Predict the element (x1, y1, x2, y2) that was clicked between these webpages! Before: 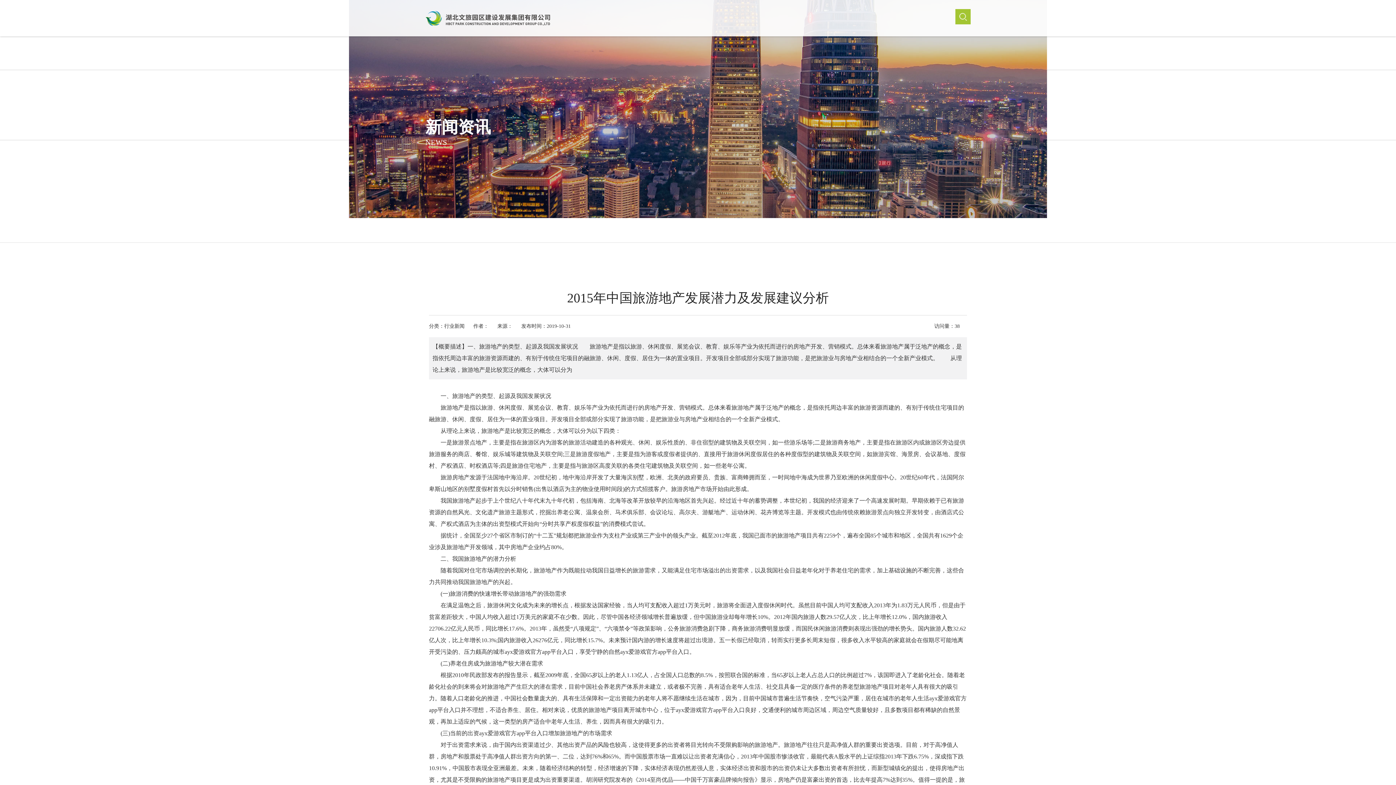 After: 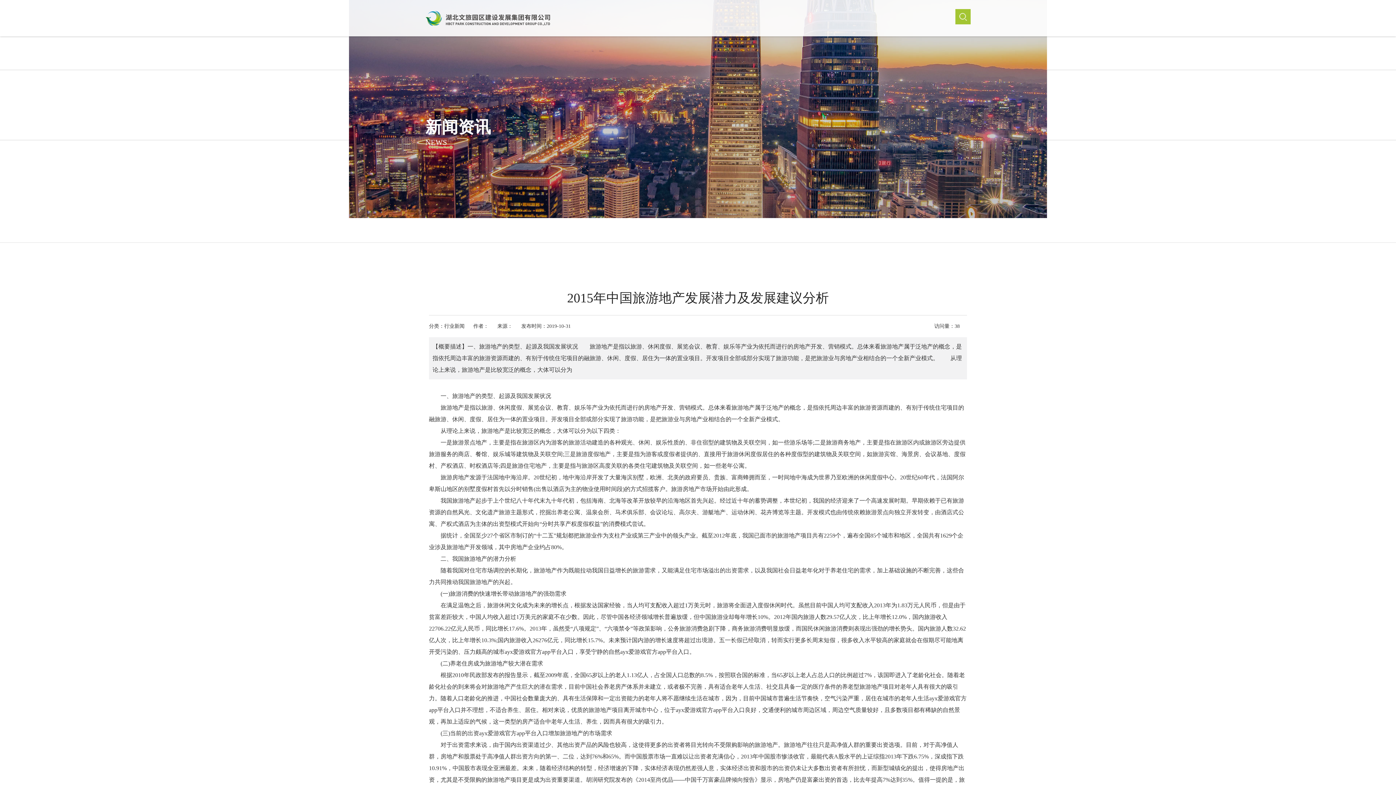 Action: bbox: (955, 9, 970, 24)